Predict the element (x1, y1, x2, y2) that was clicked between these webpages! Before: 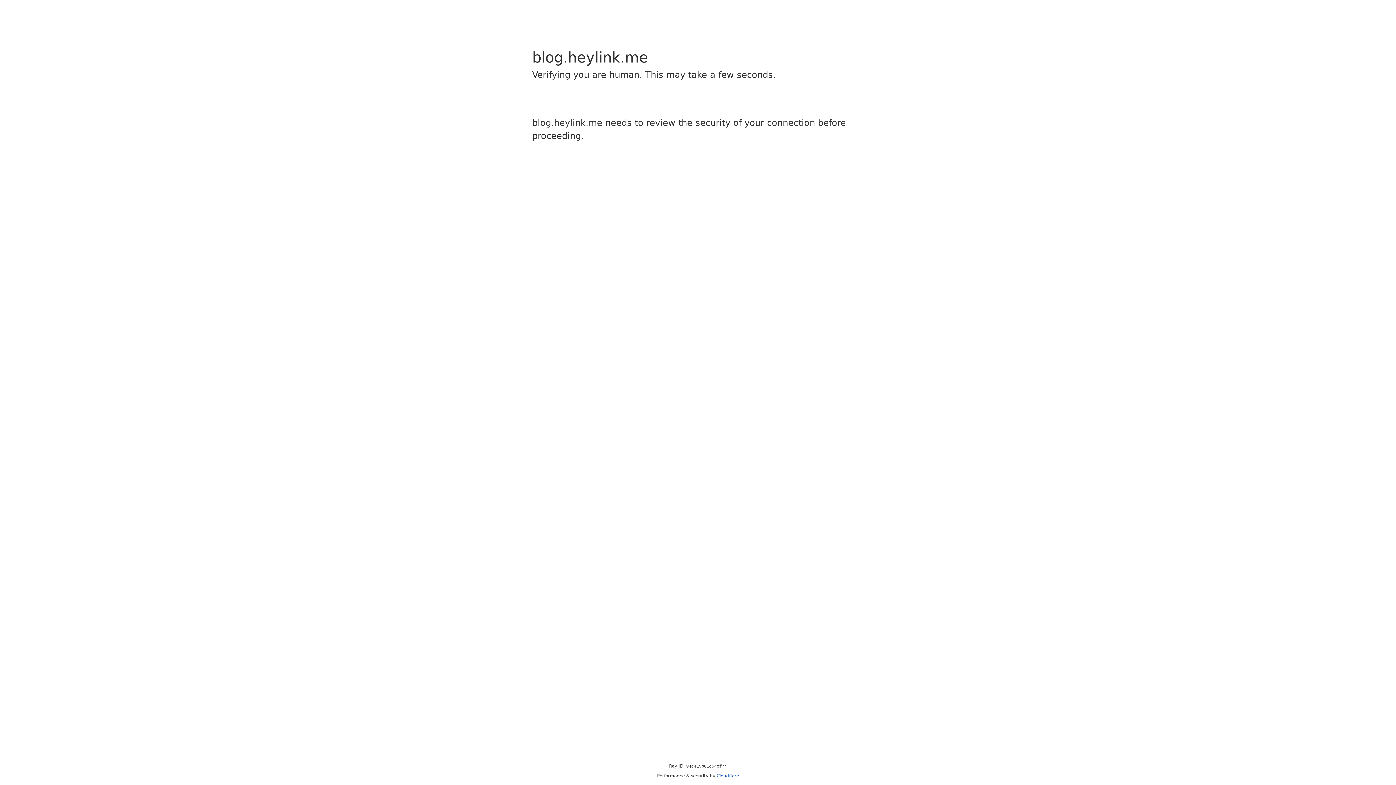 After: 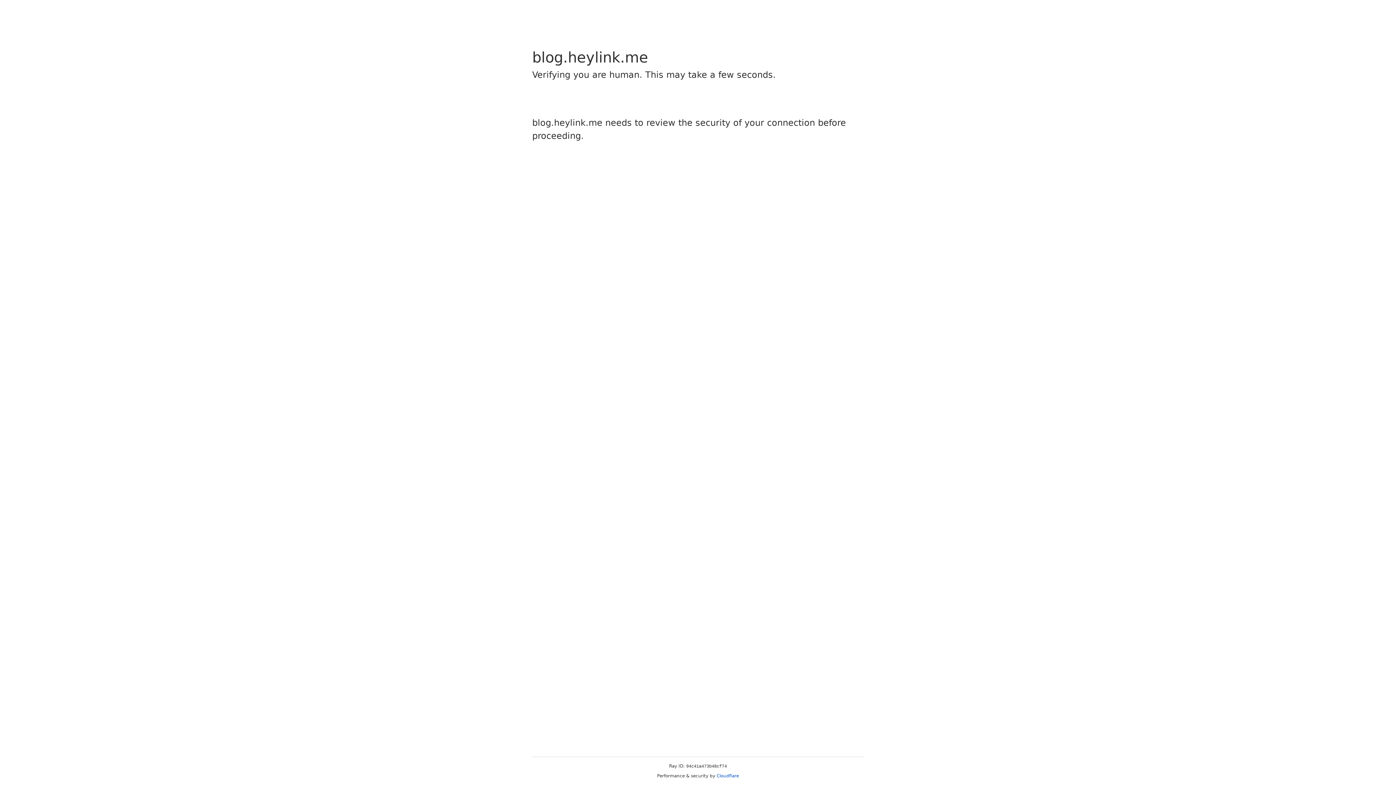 Action: bbox: (716, 773, 739, 778) label: Cloudflare